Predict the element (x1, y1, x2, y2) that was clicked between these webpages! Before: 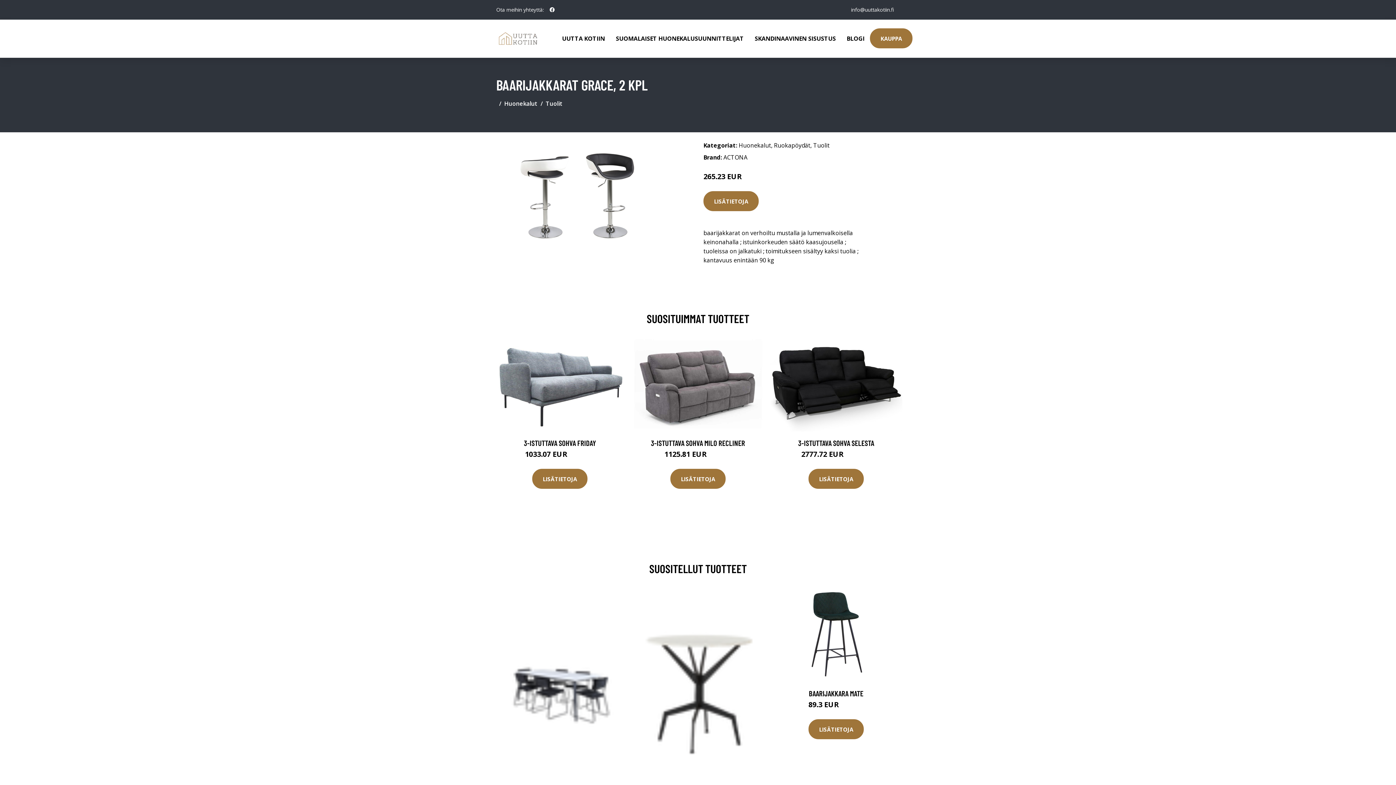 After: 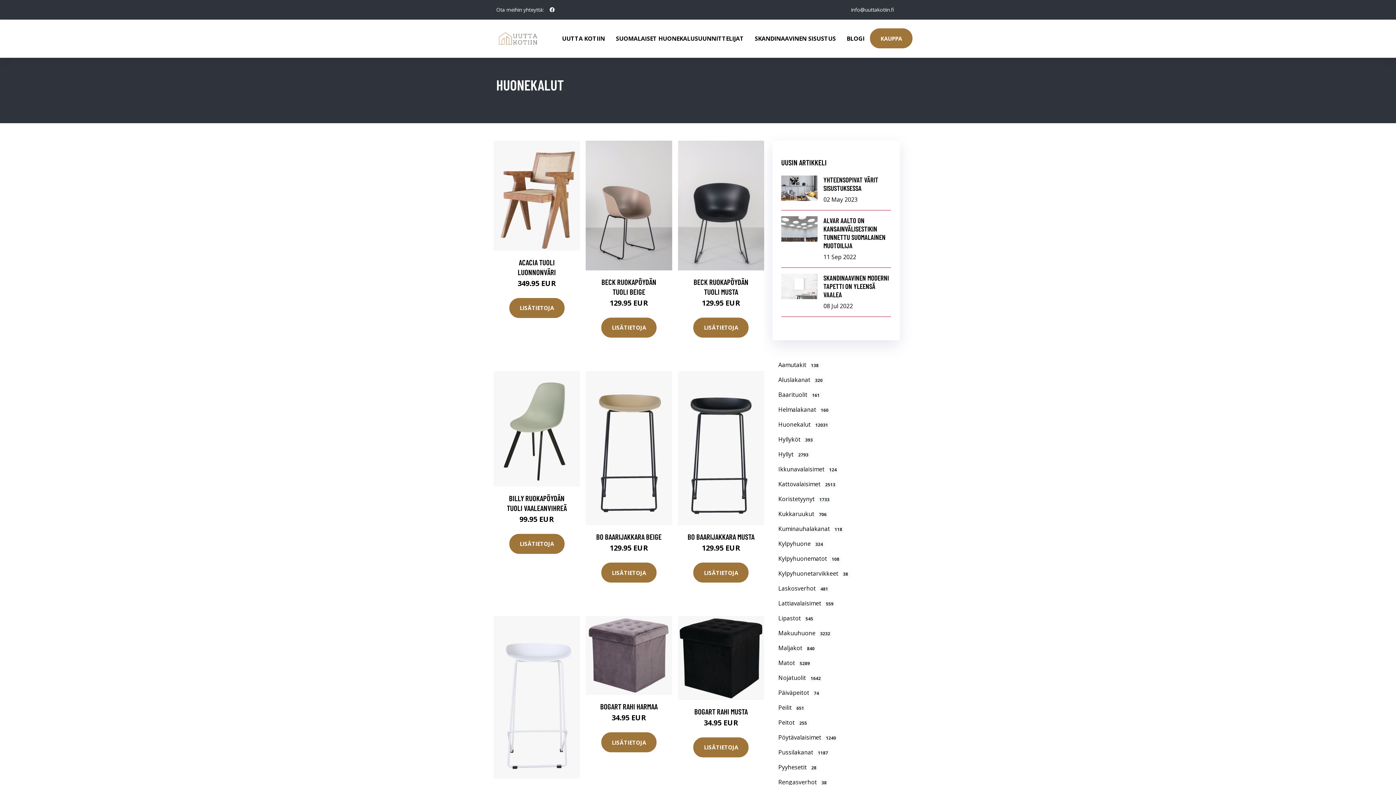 Action: bbox: (504, 99, 537, 107) label: Huonekalut